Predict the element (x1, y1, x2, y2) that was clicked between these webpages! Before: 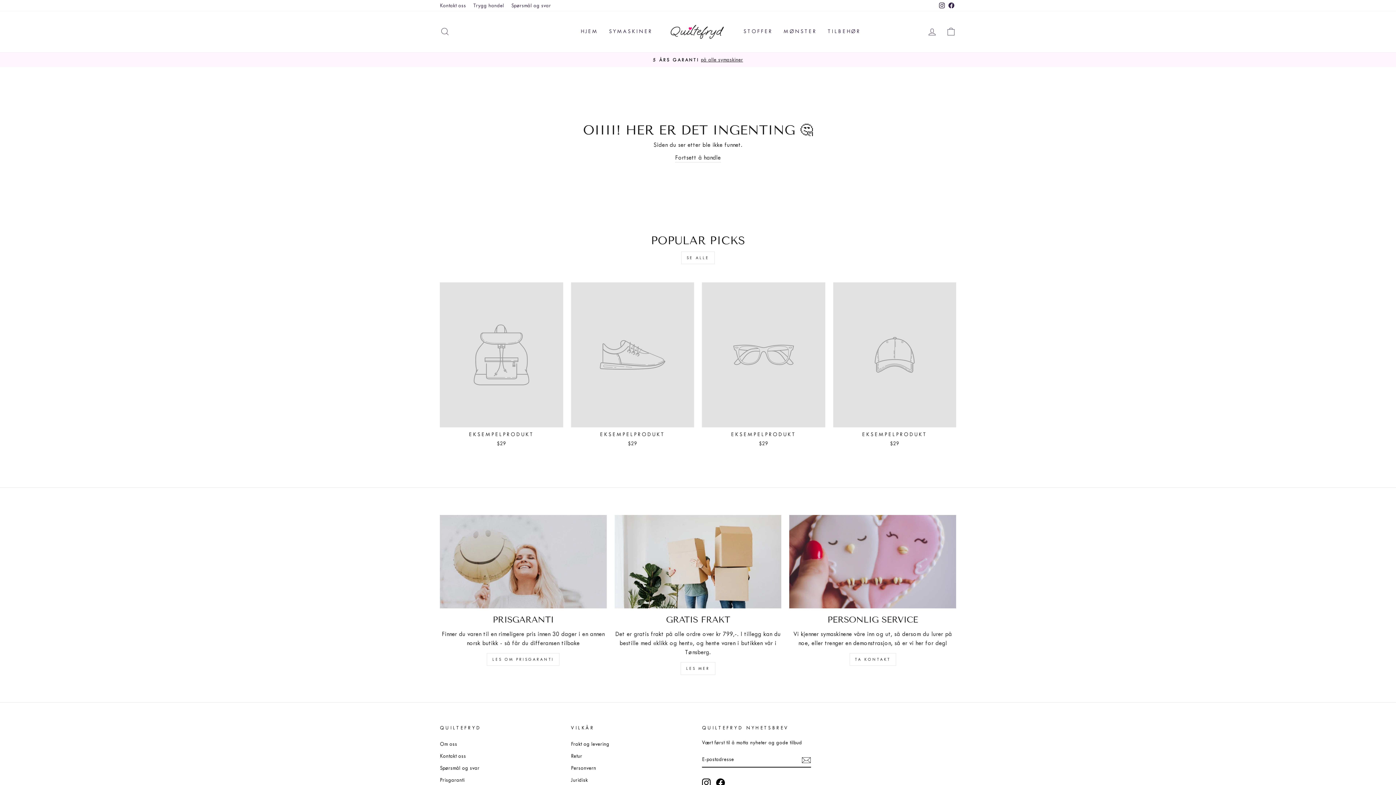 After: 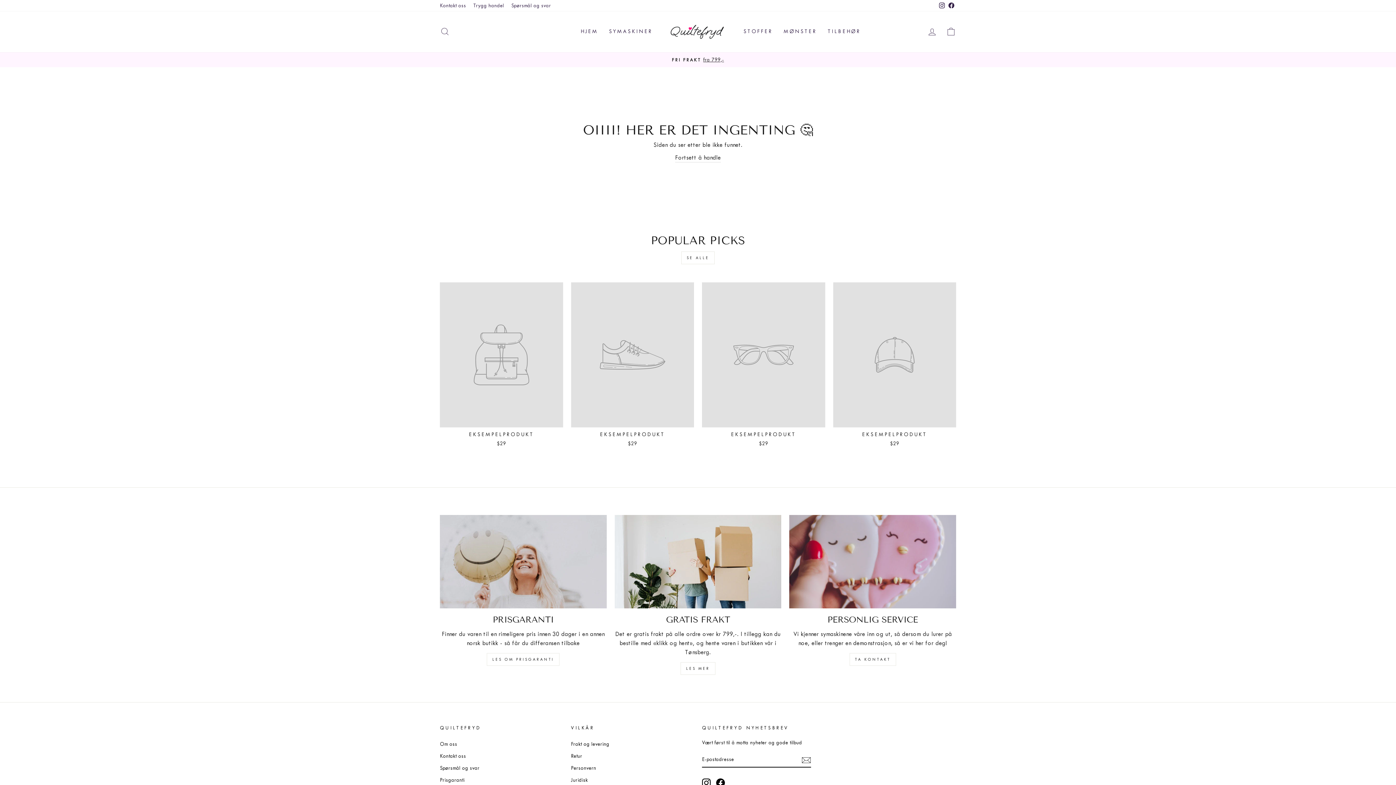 Action: bbox: (702, 282, 825, 449) label: EKSEMPELPRODUKT
$29